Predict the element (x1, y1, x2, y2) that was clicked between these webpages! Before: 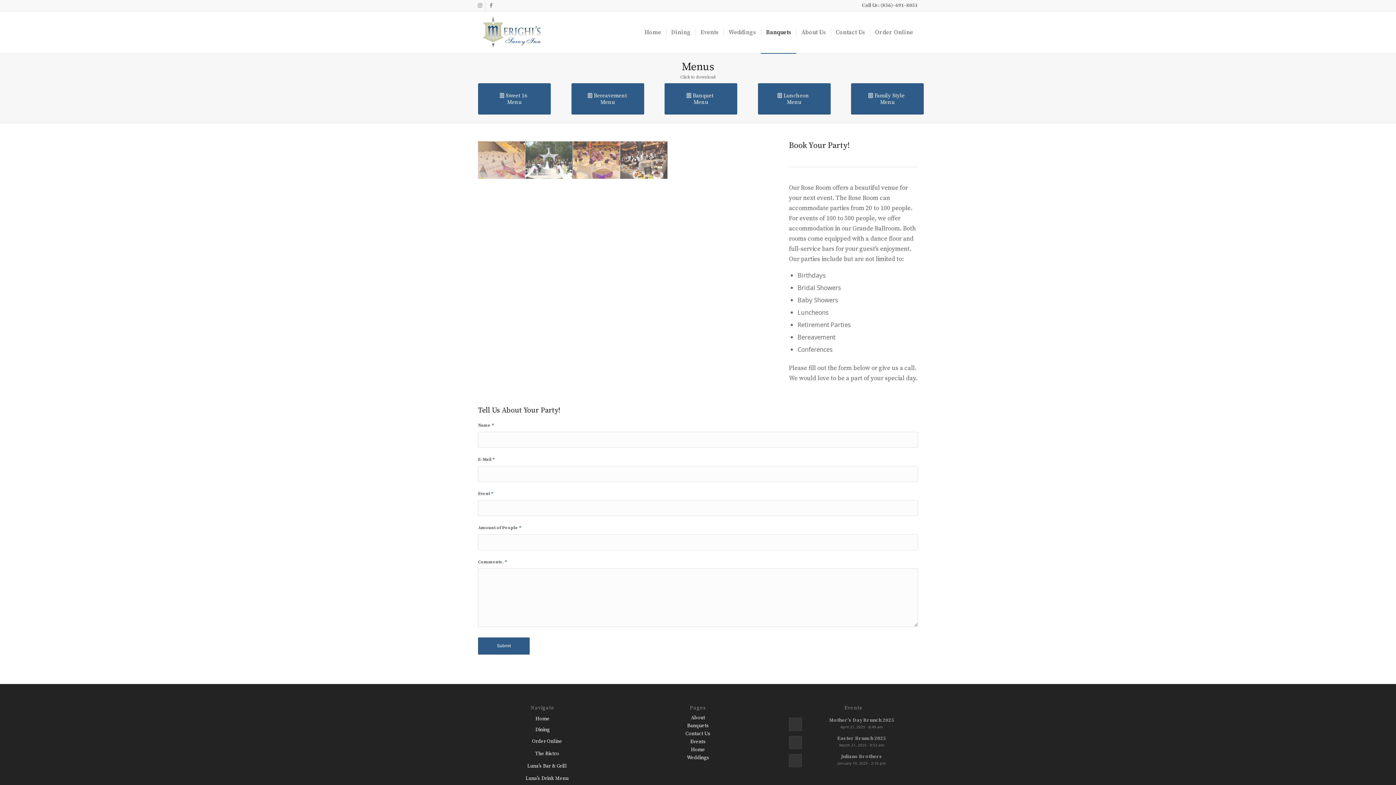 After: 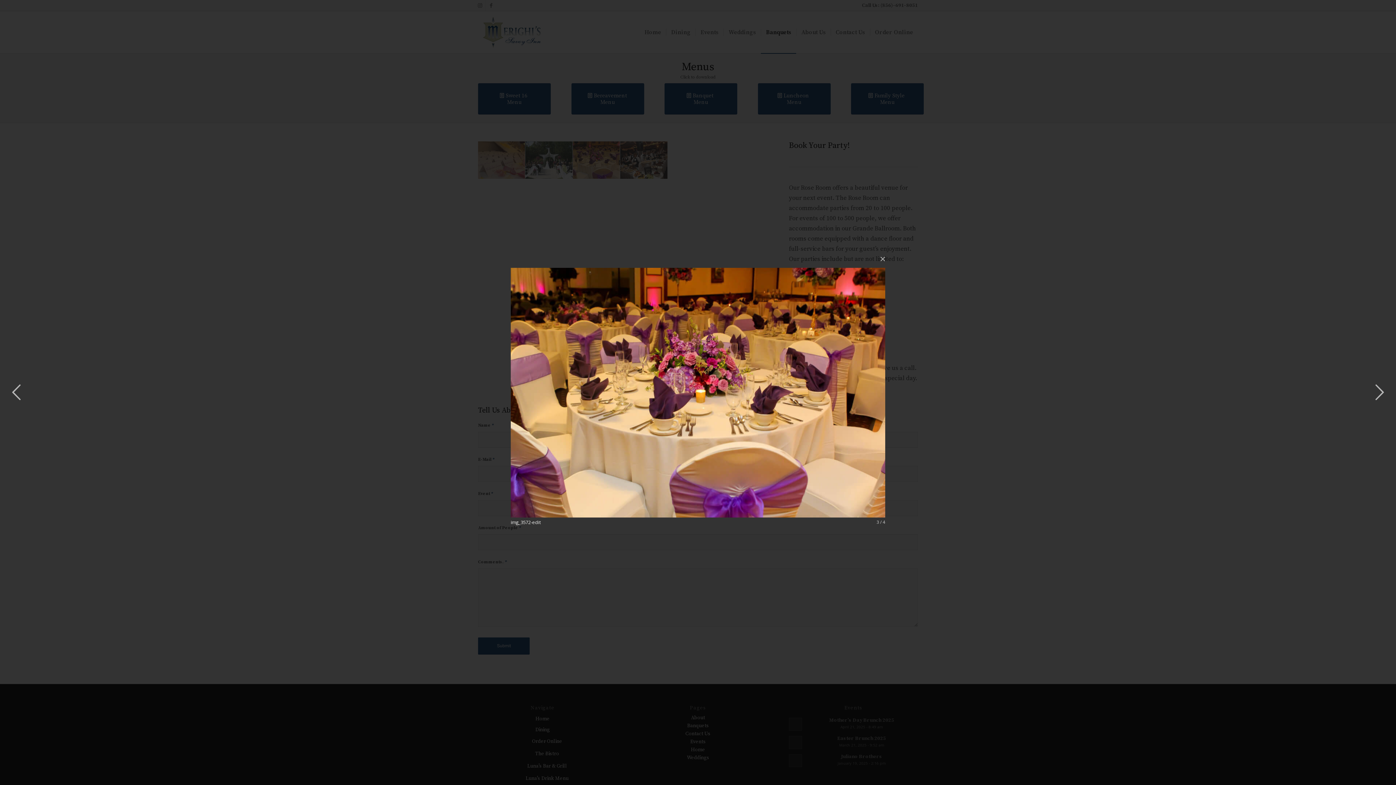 Action: label: image img_3572-edit bbox: (573, 141, 620, 179)